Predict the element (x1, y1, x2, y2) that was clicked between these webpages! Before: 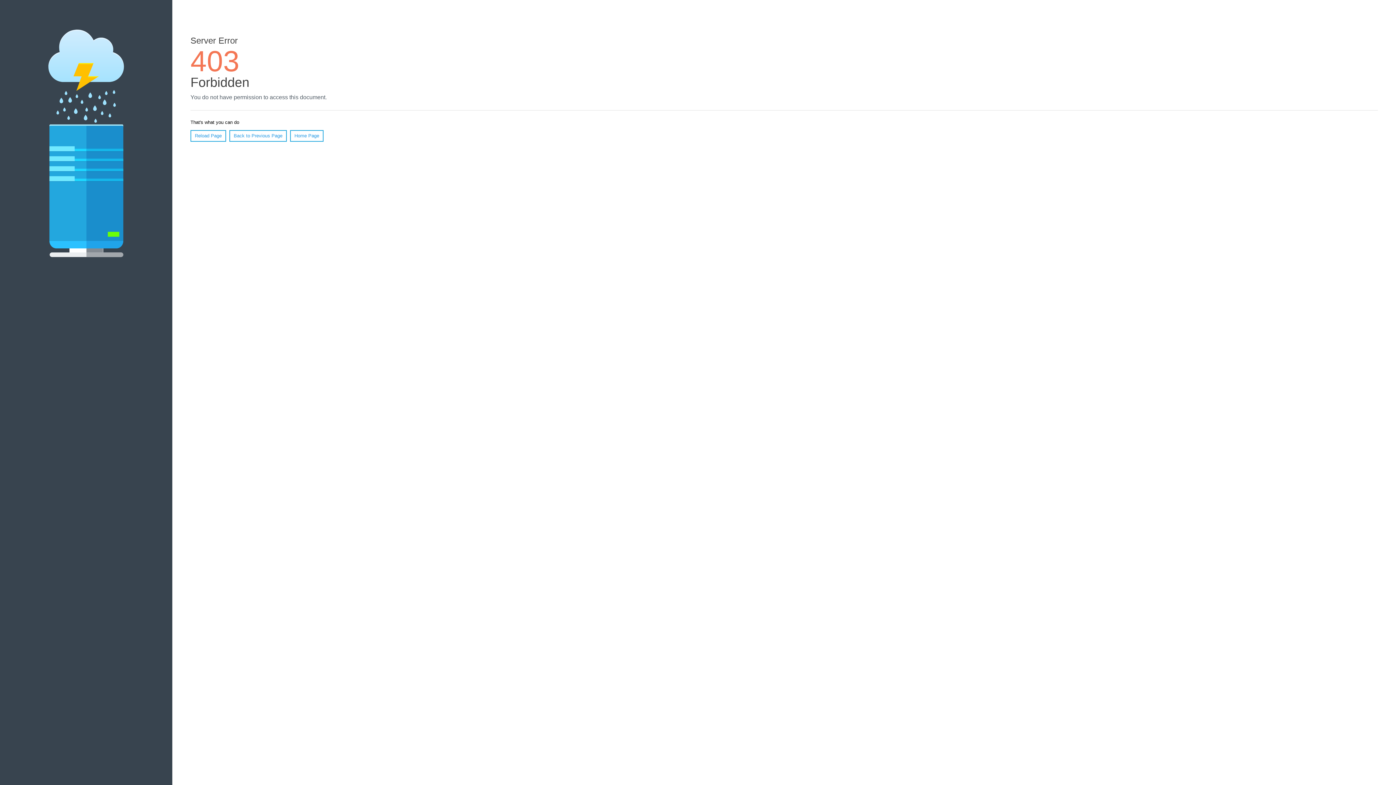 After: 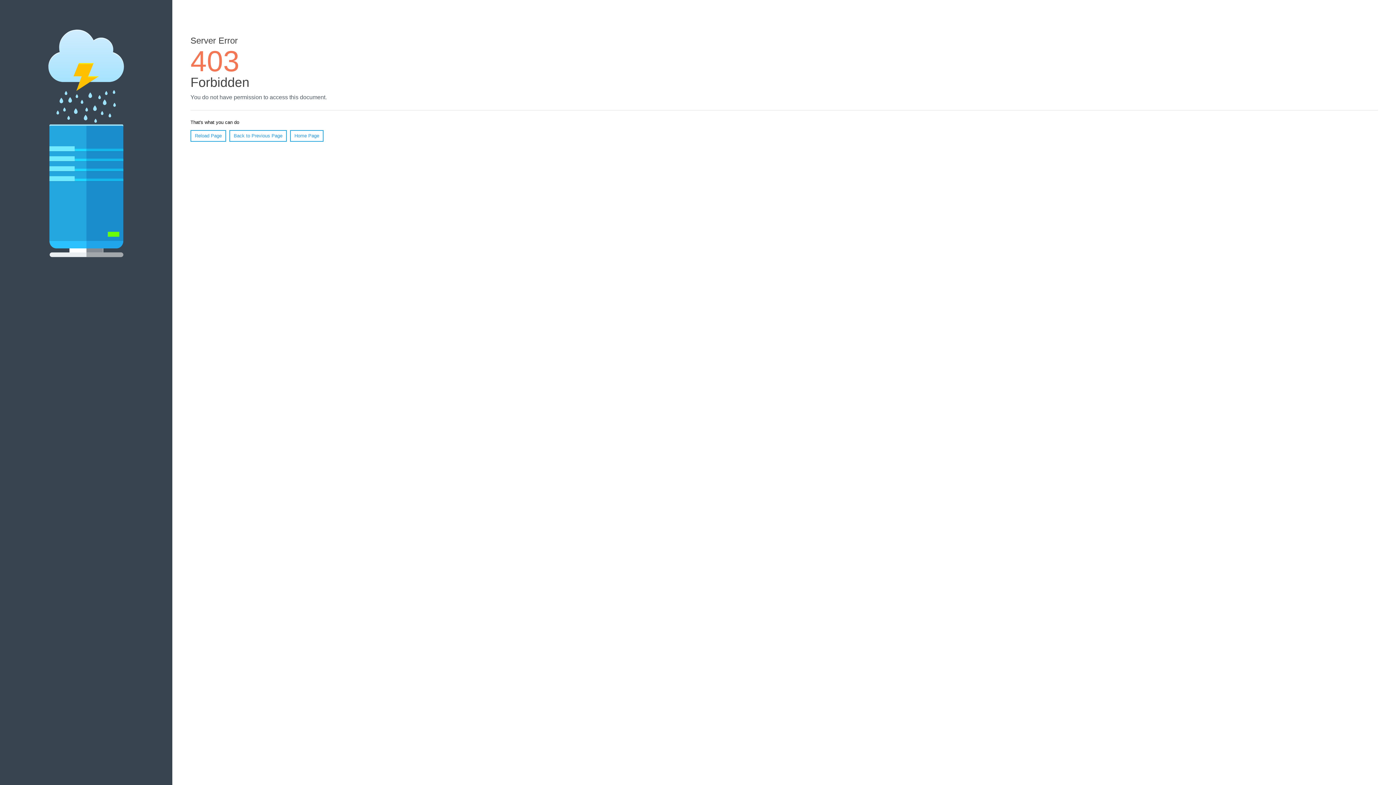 Action: label: Reload Page bbox: (190, 130, 226, 141)